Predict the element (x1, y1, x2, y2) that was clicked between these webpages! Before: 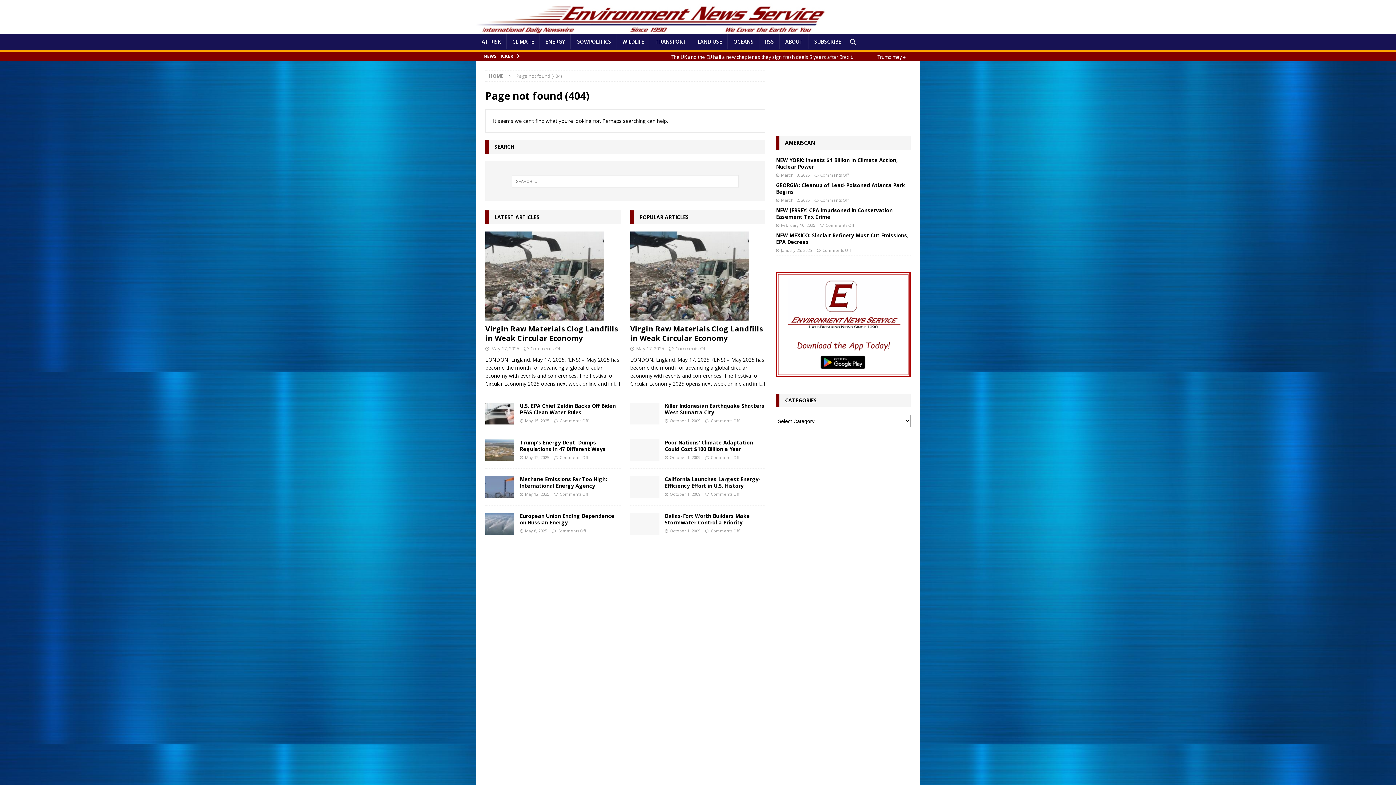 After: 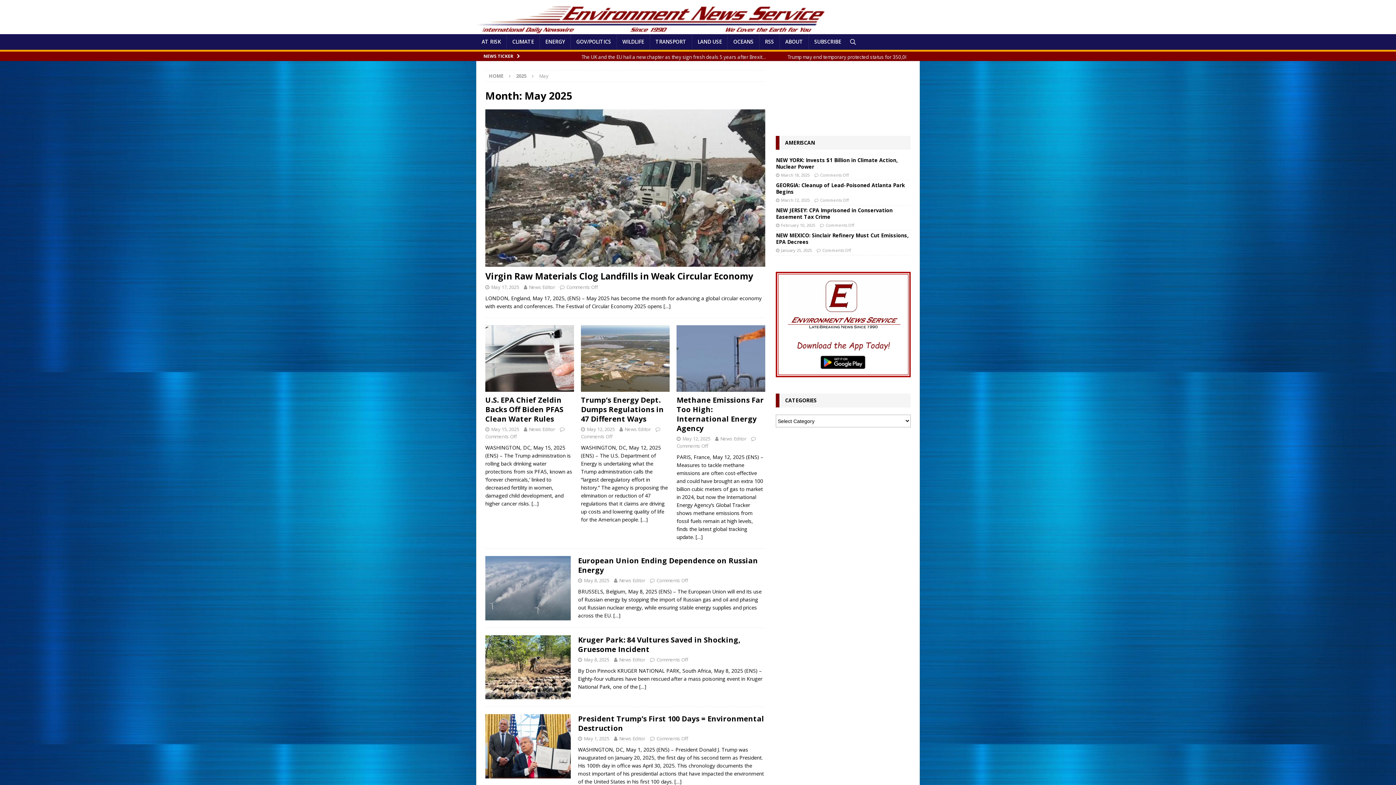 Action: bbox: (491, 345, 519, 352) label: May 17, 2025